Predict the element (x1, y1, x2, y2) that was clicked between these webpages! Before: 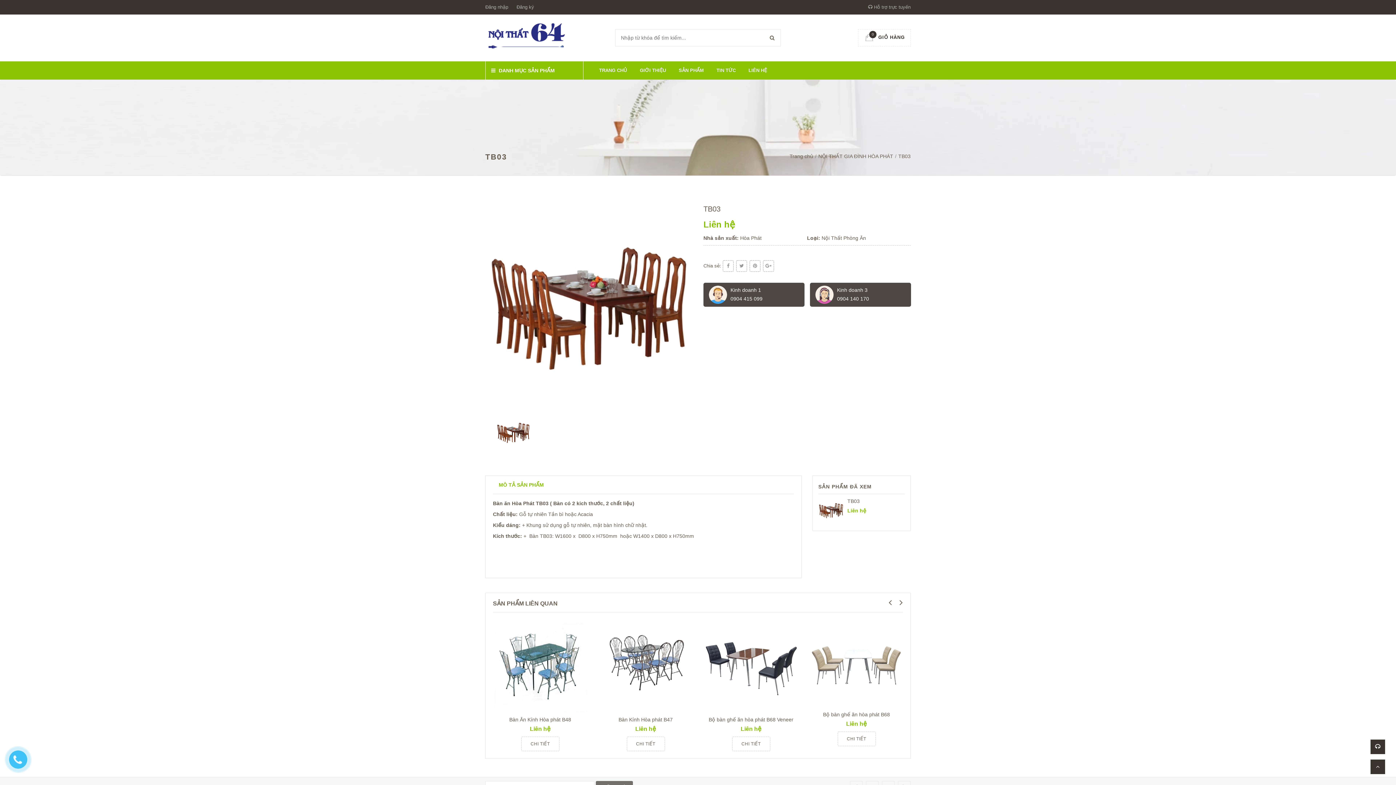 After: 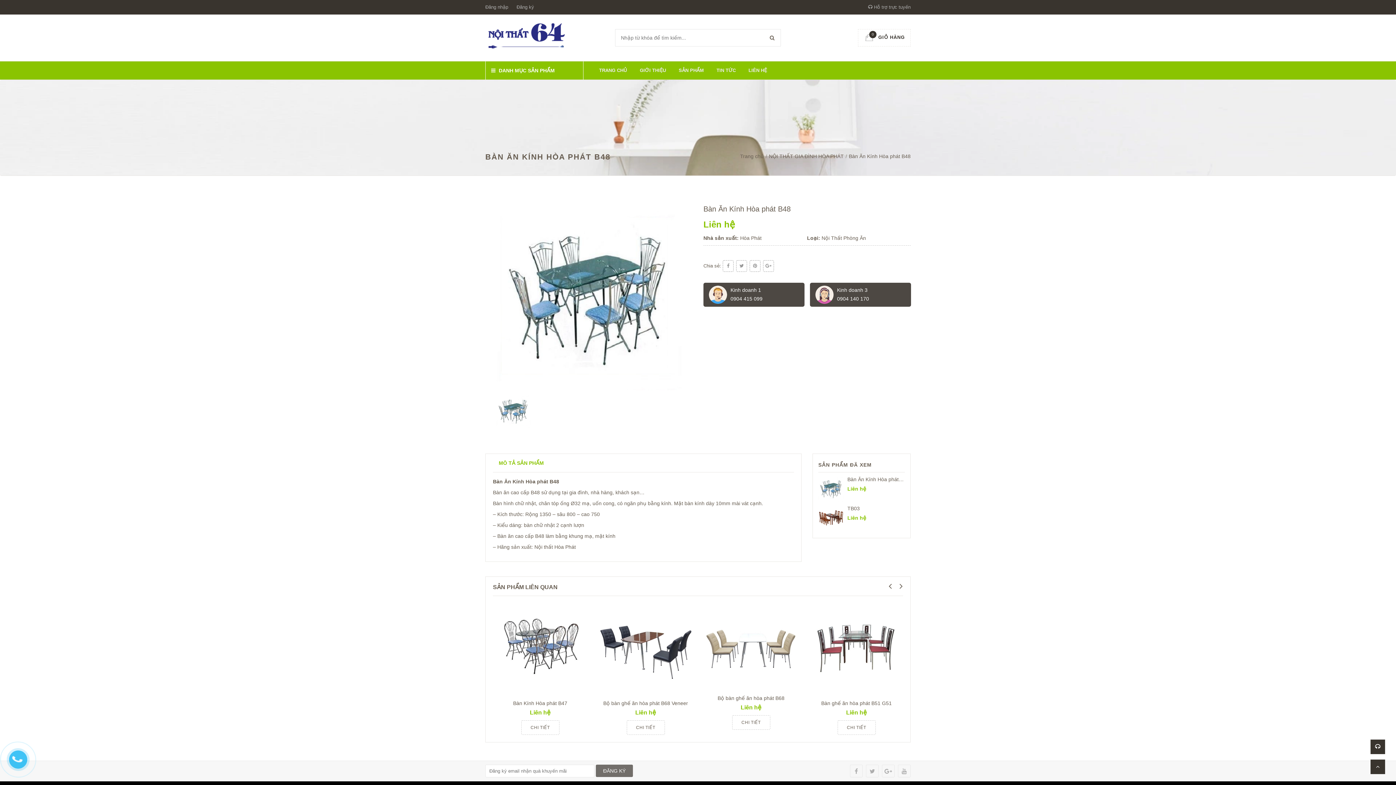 Action: bbox: (493, 662, 587, 667)